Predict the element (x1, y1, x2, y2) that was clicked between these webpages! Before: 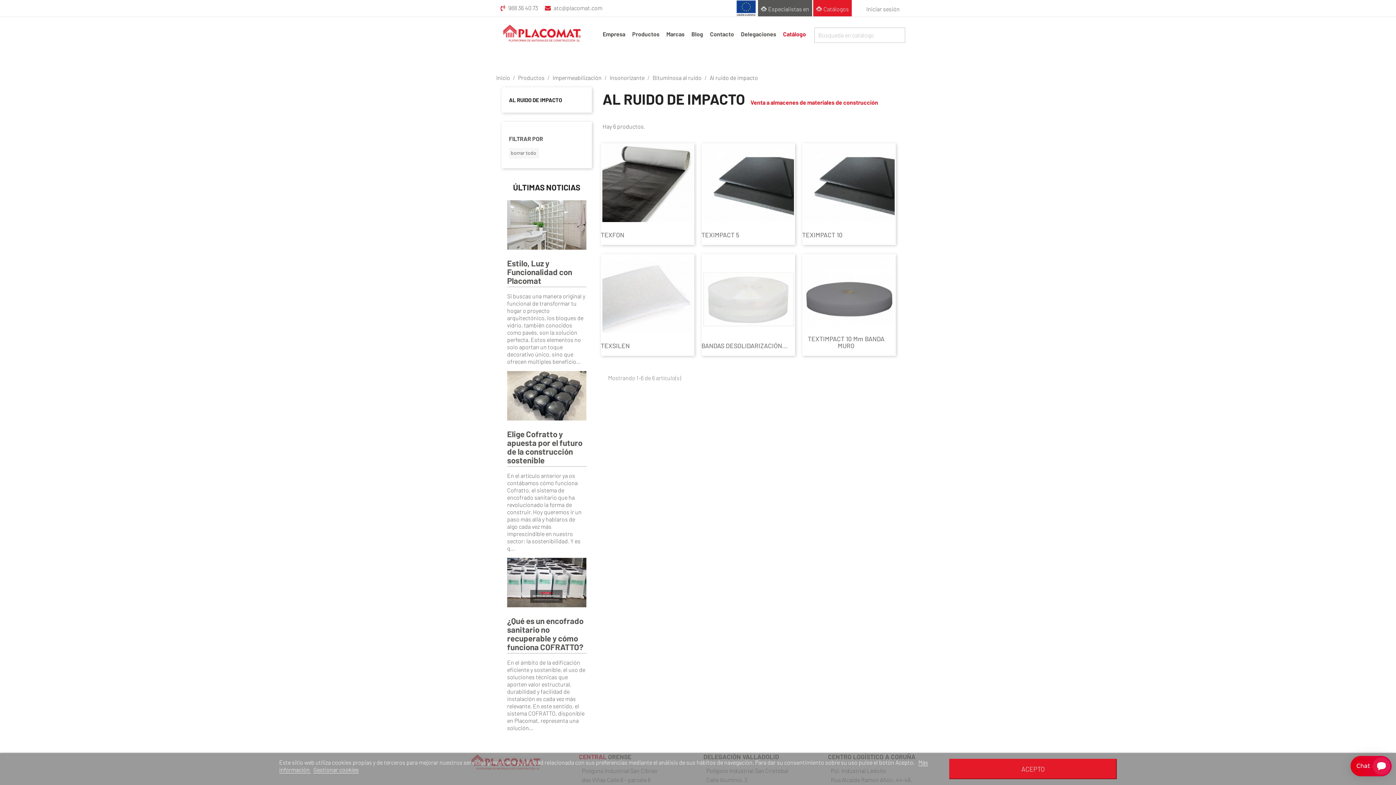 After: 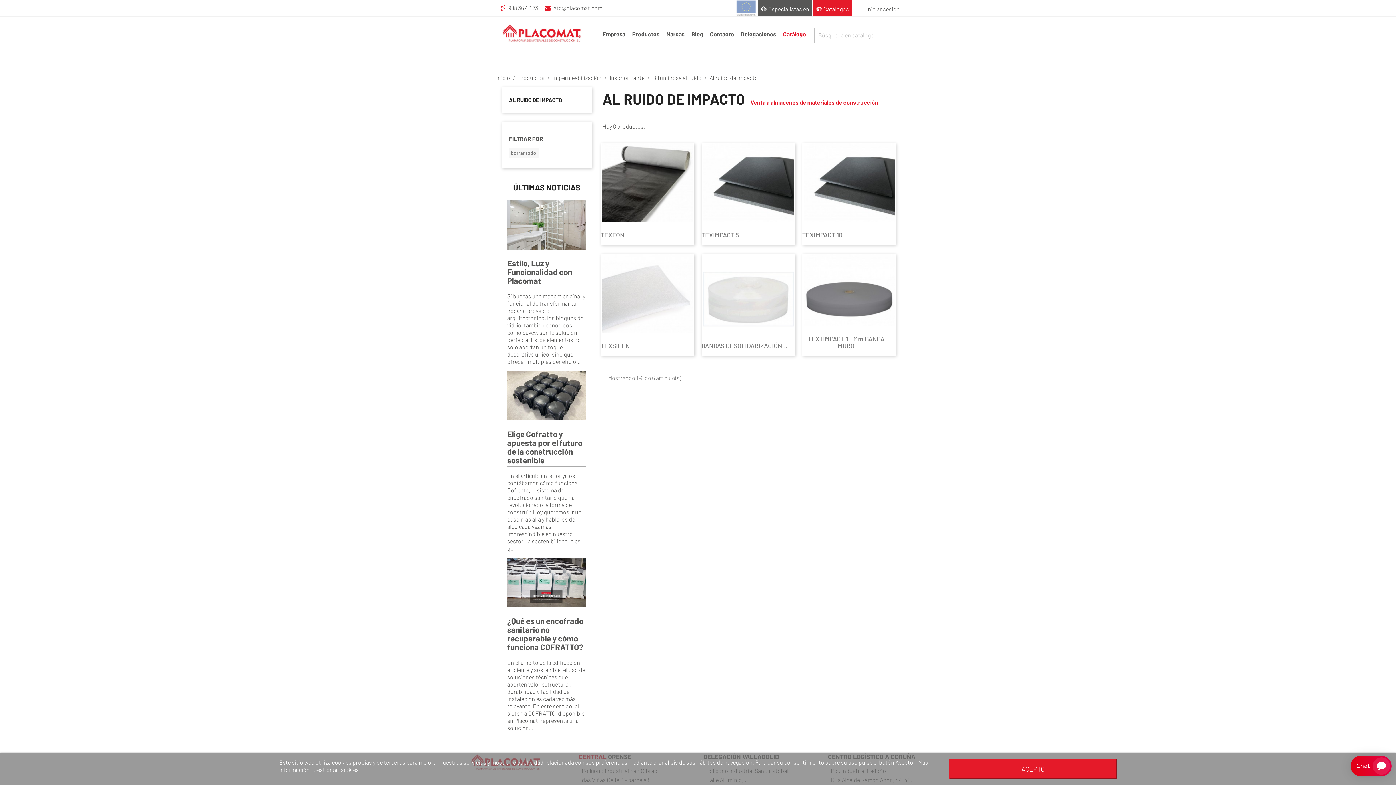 Action: bbox: (735, 0, 756, 16)